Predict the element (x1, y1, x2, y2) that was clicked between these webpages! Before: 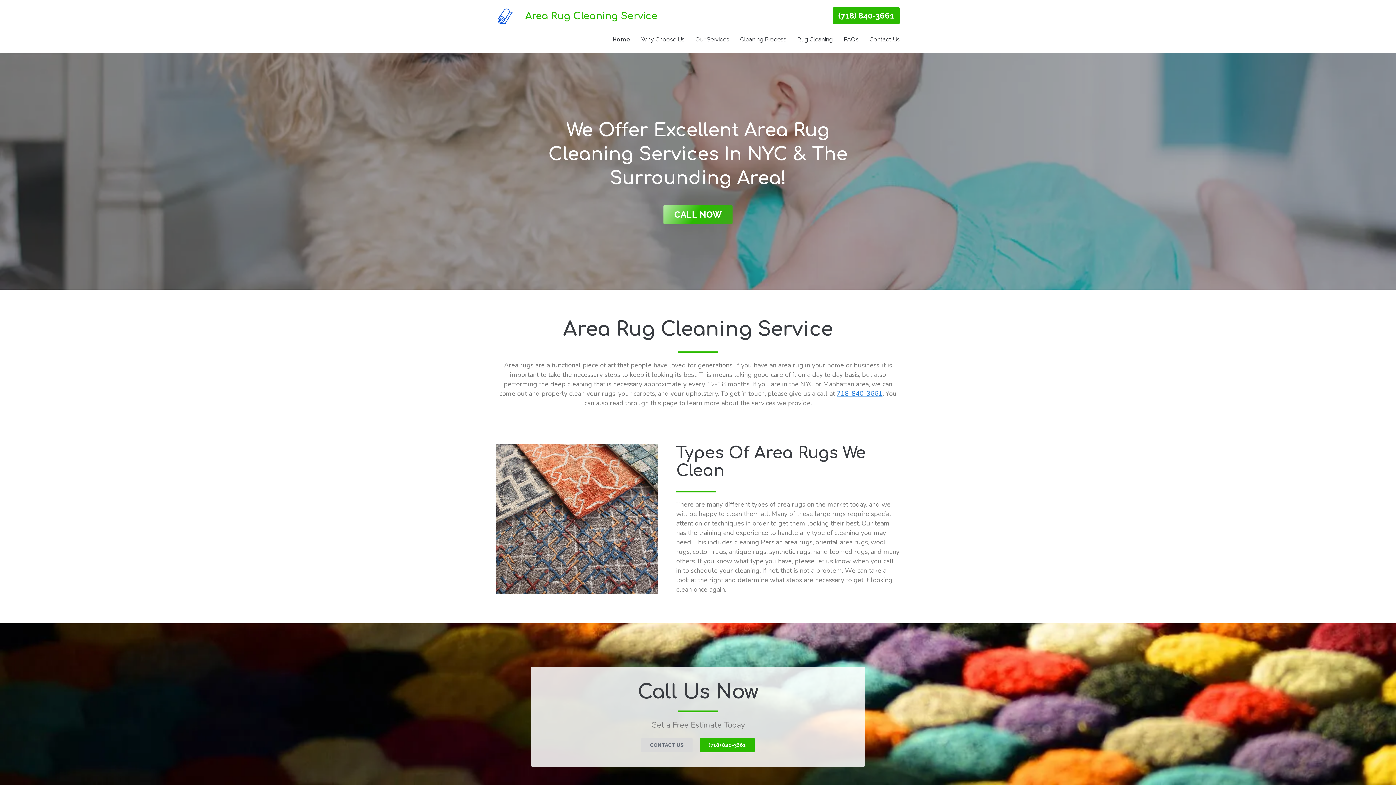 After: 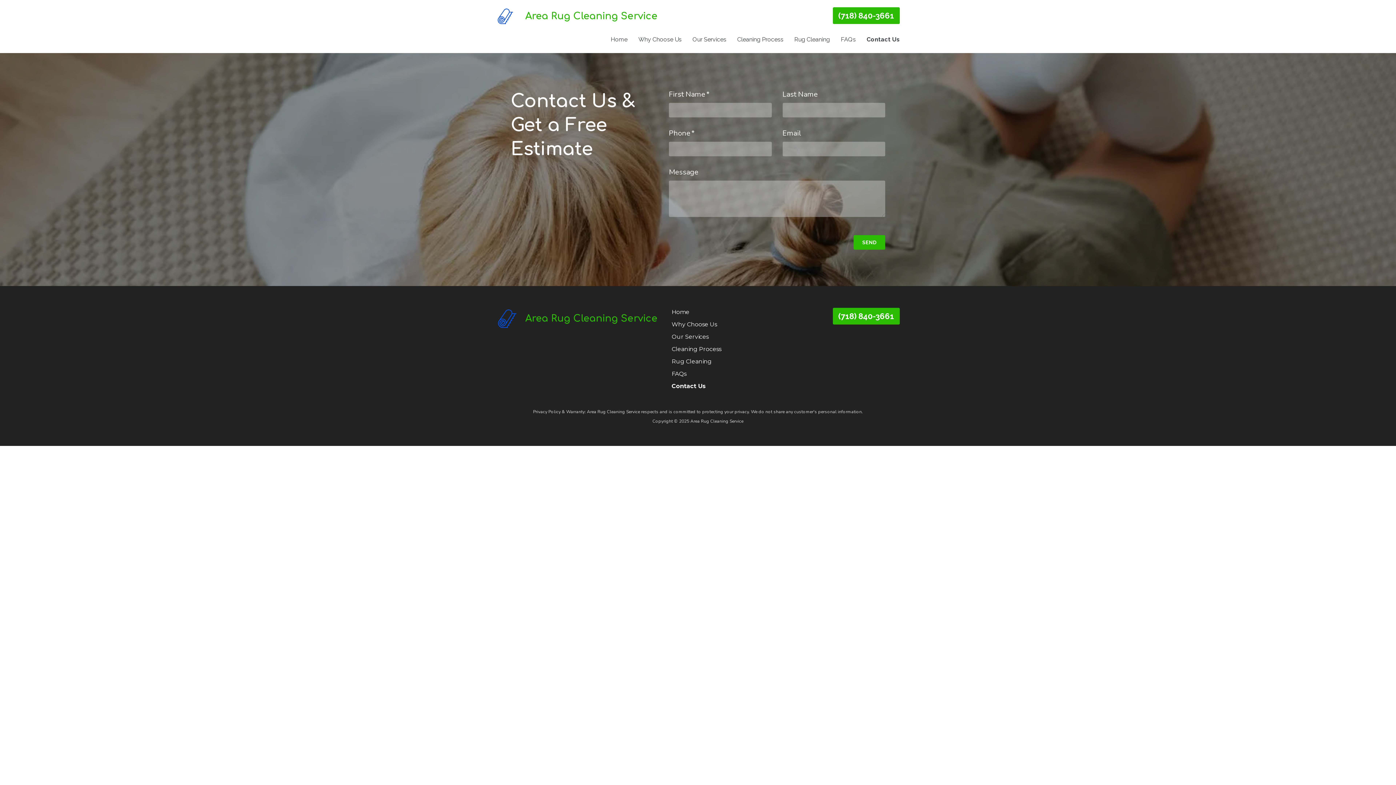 Action: label: CONTACT US bbox: (641, 738, 692, 752)